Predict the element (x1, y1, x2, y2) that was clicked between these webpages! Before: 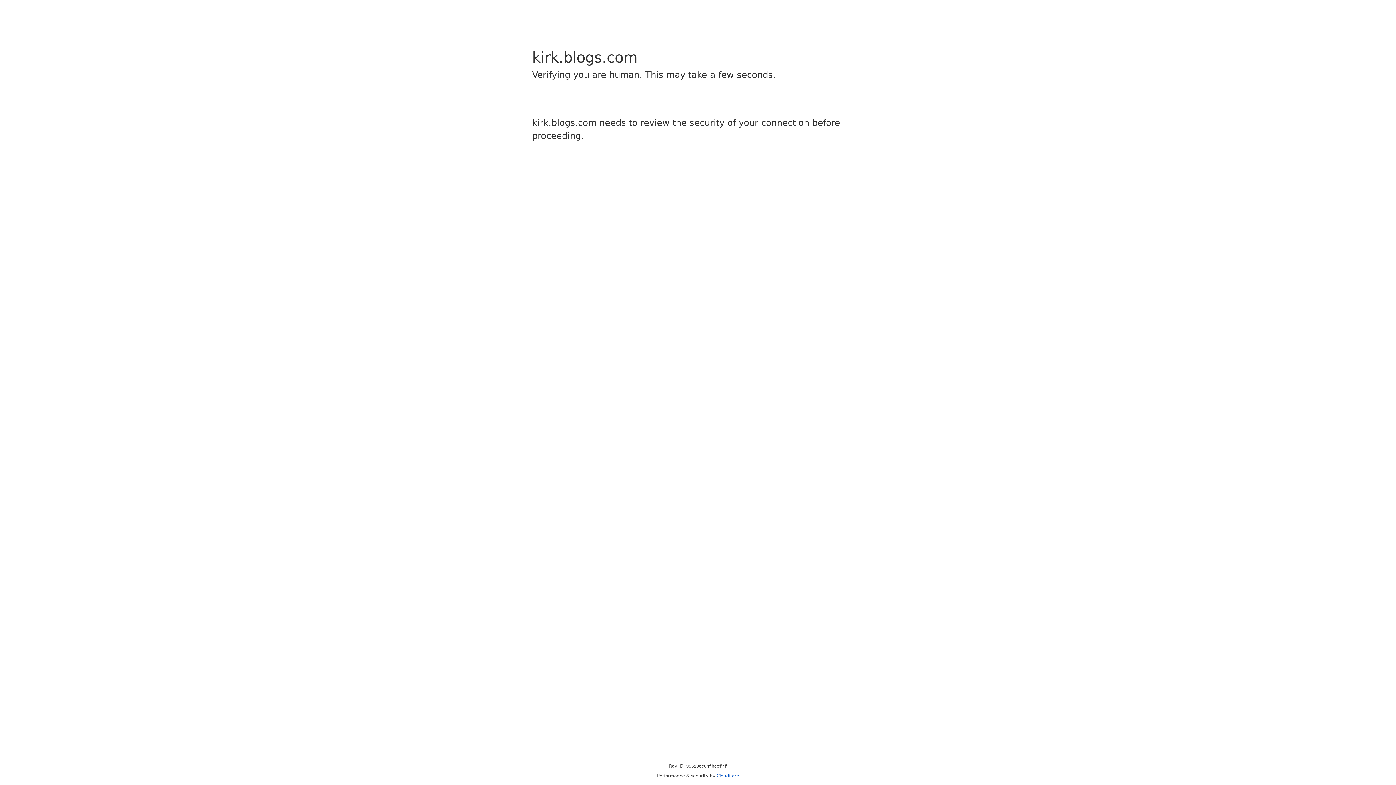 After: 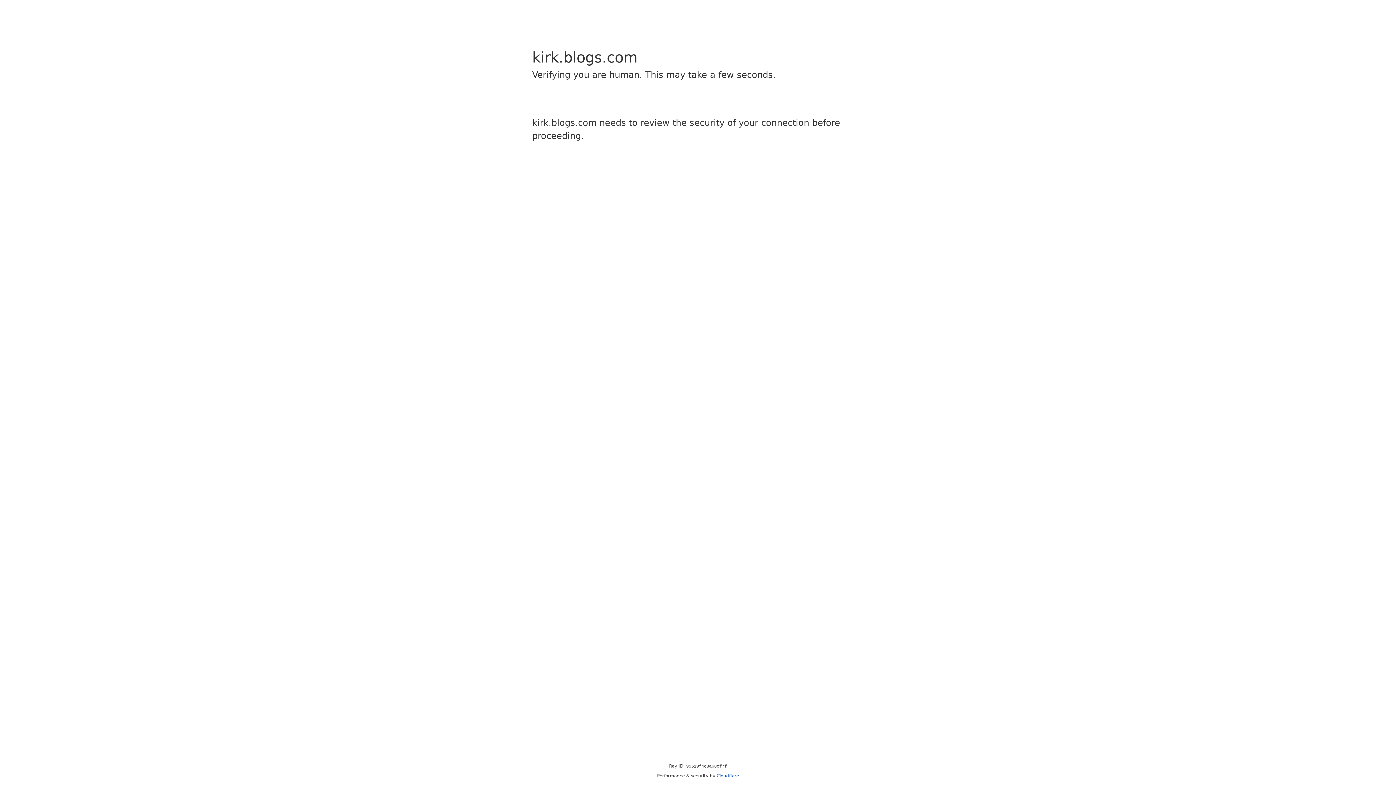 Action: label: Cloudflare bbox: (716, 773, 739, 778)